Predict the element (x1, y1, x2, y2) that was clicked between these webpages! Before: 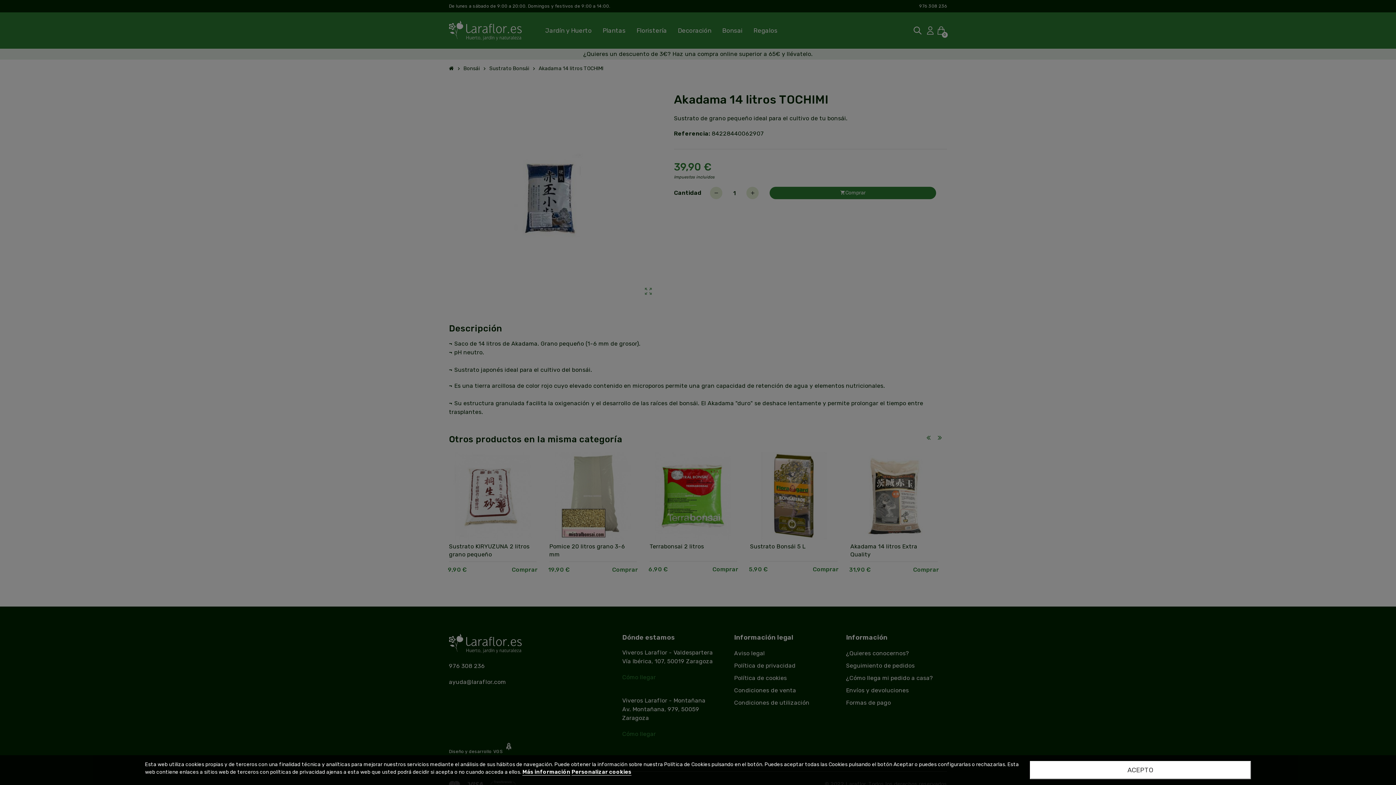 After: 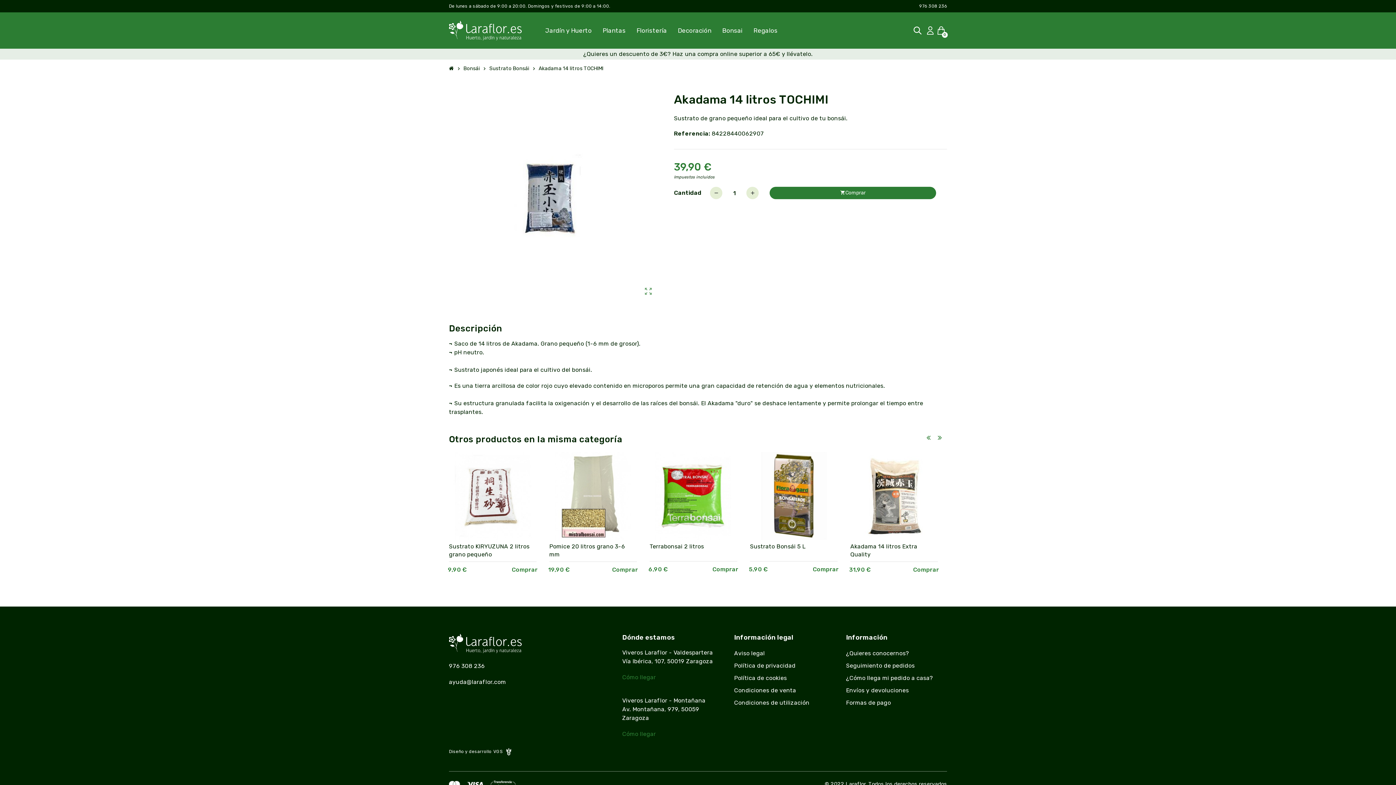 Action: label: ACEPTO bbox: (1030, 761, 1251, 779)